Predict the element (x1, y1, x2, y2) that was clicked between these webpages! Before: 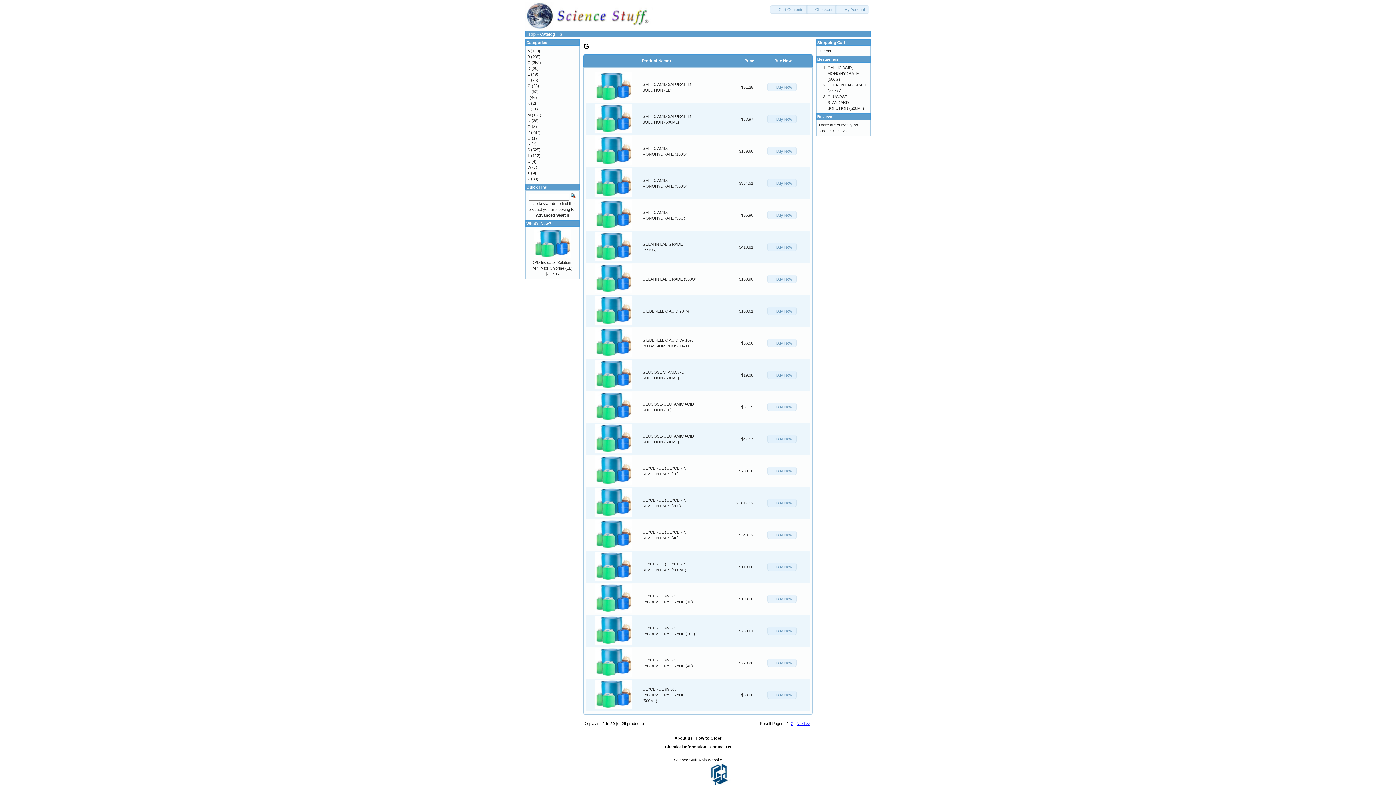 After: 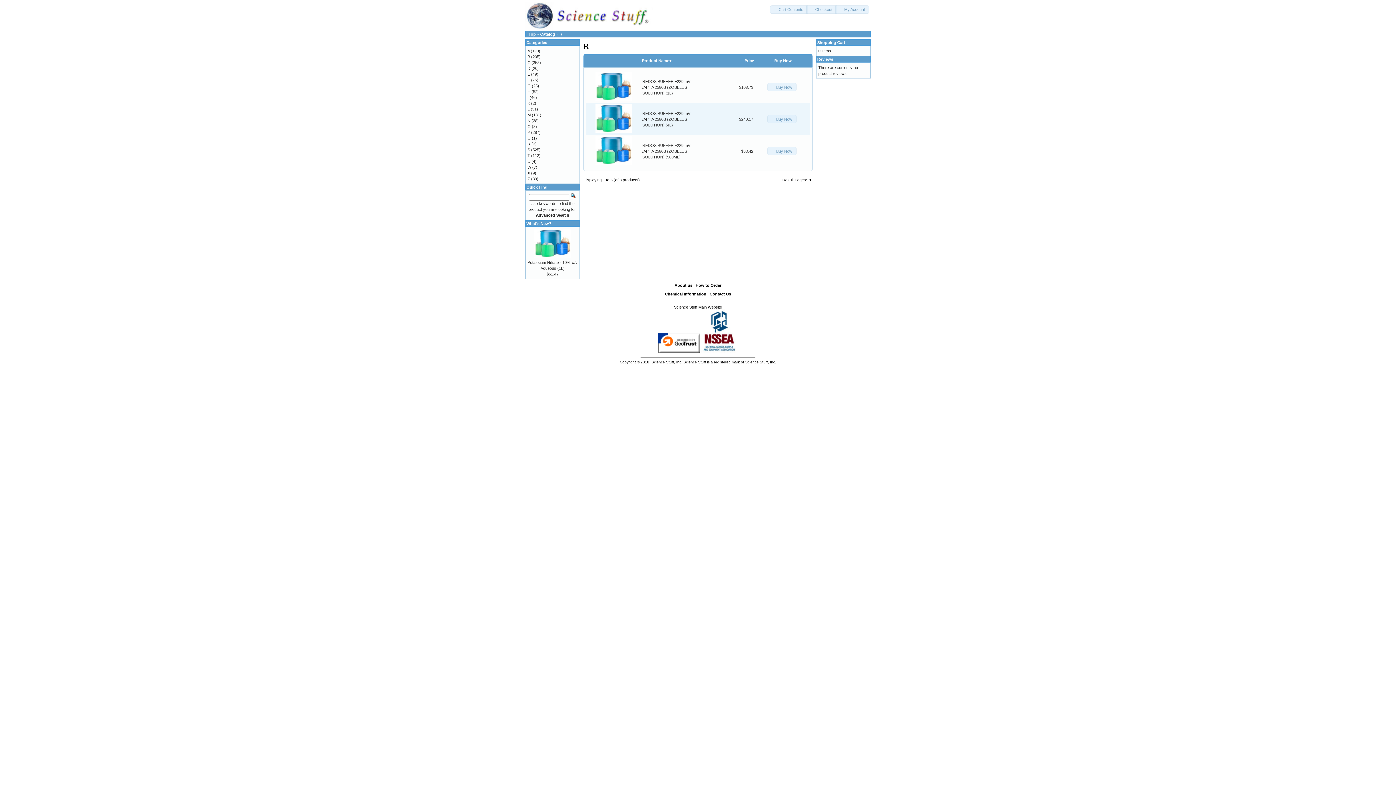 Action: label: R bbox: (527, 141, 530, 146)